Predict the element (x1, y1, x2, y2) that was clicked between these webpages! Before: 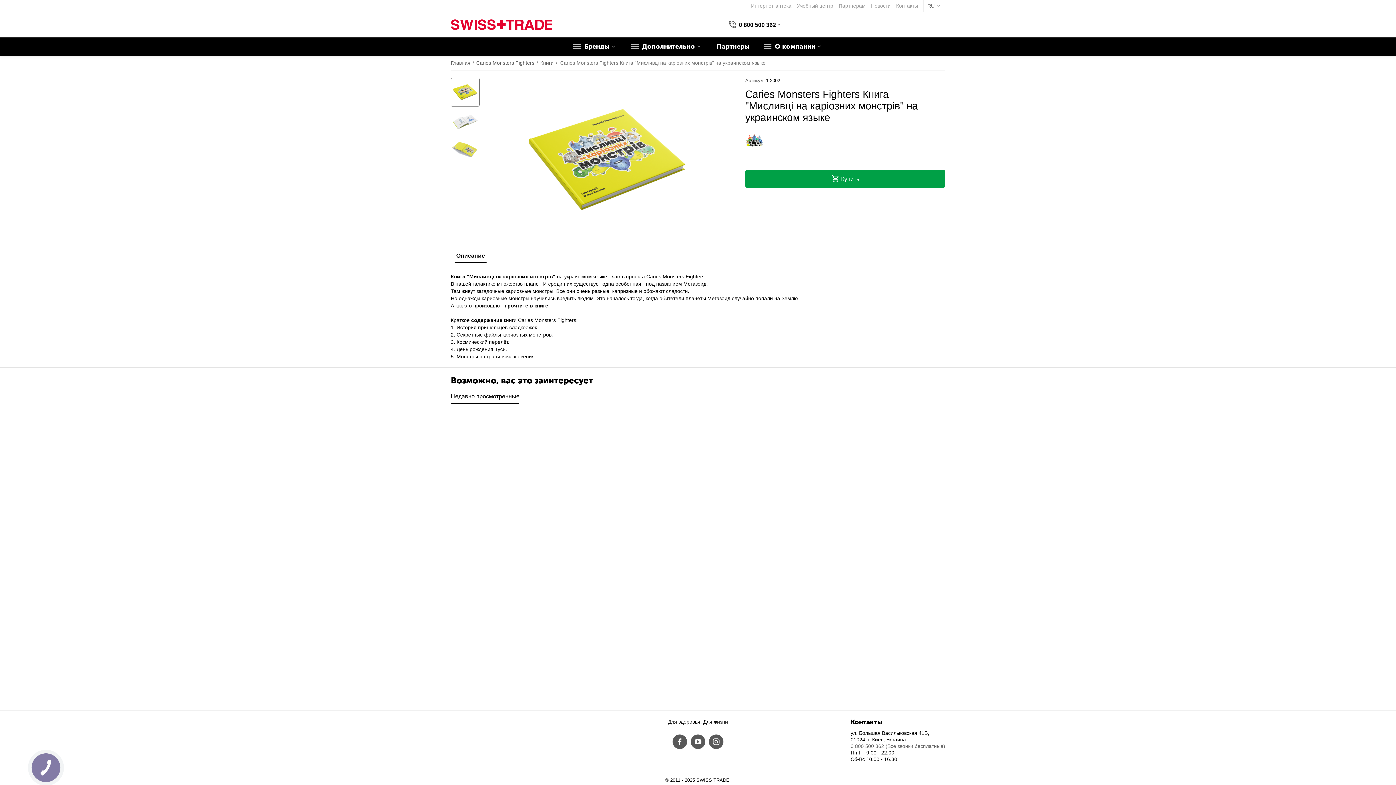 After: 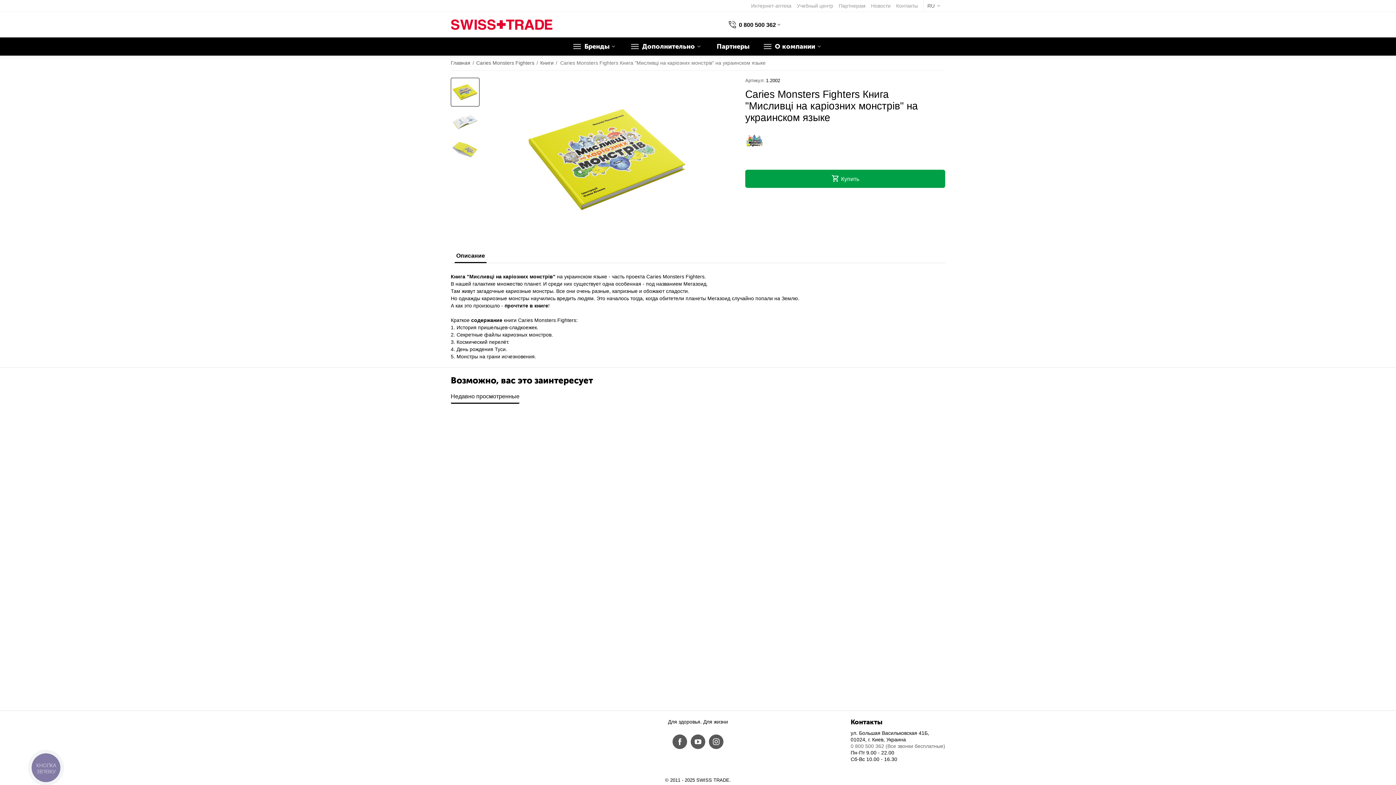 Action: bbox: (456, 252, 485, 259) label: Описание